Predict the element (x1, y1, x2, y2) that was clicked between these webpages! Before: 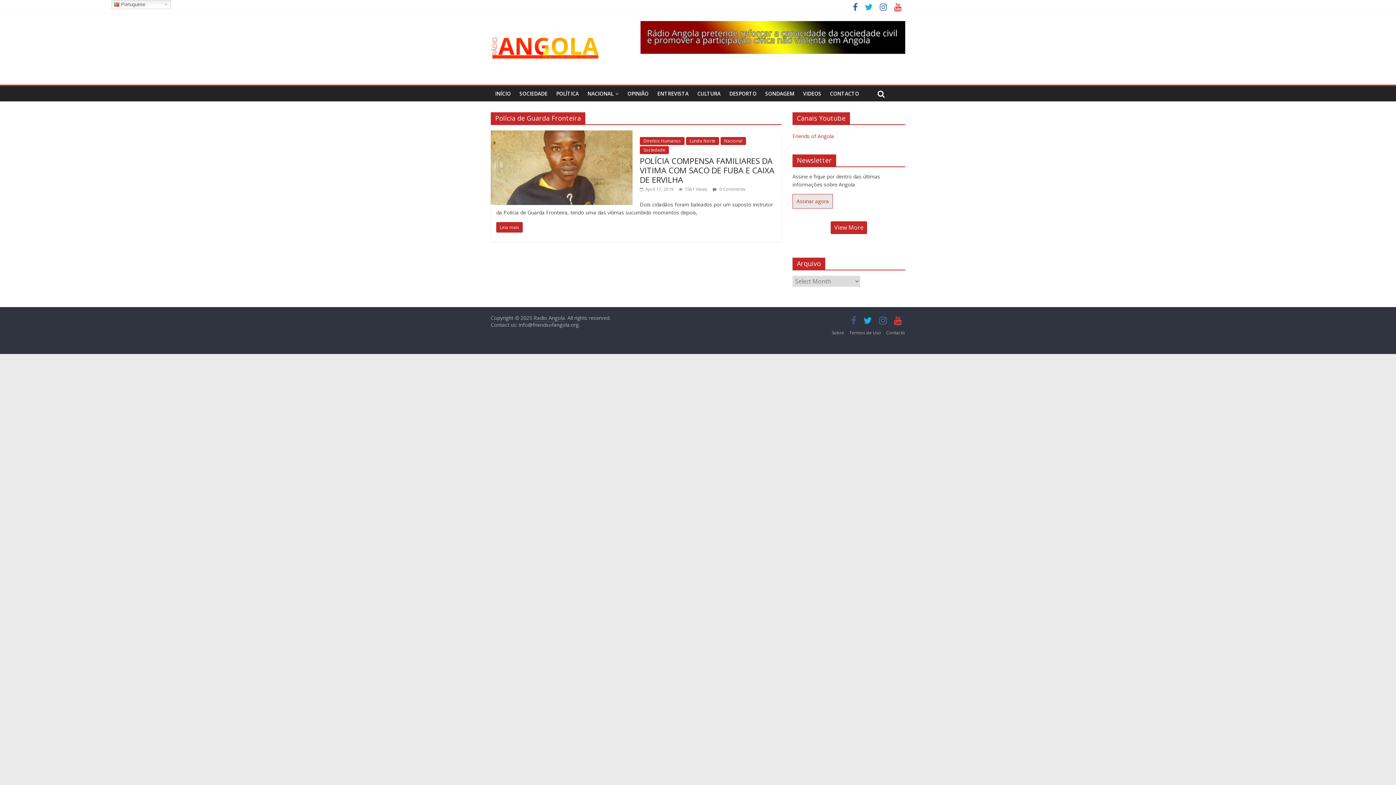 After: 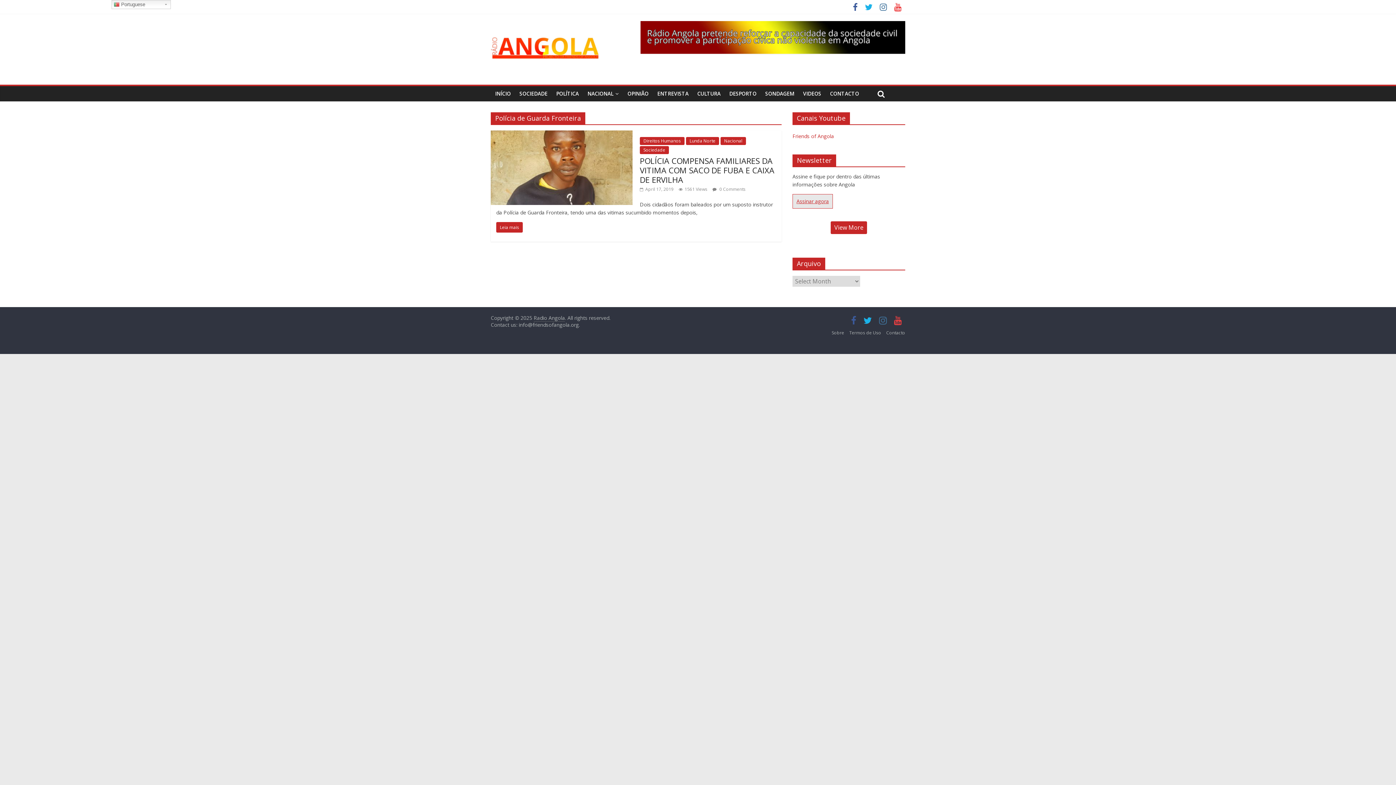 Action: bbox: (792, 194, 833, 208) label: Assinar agora